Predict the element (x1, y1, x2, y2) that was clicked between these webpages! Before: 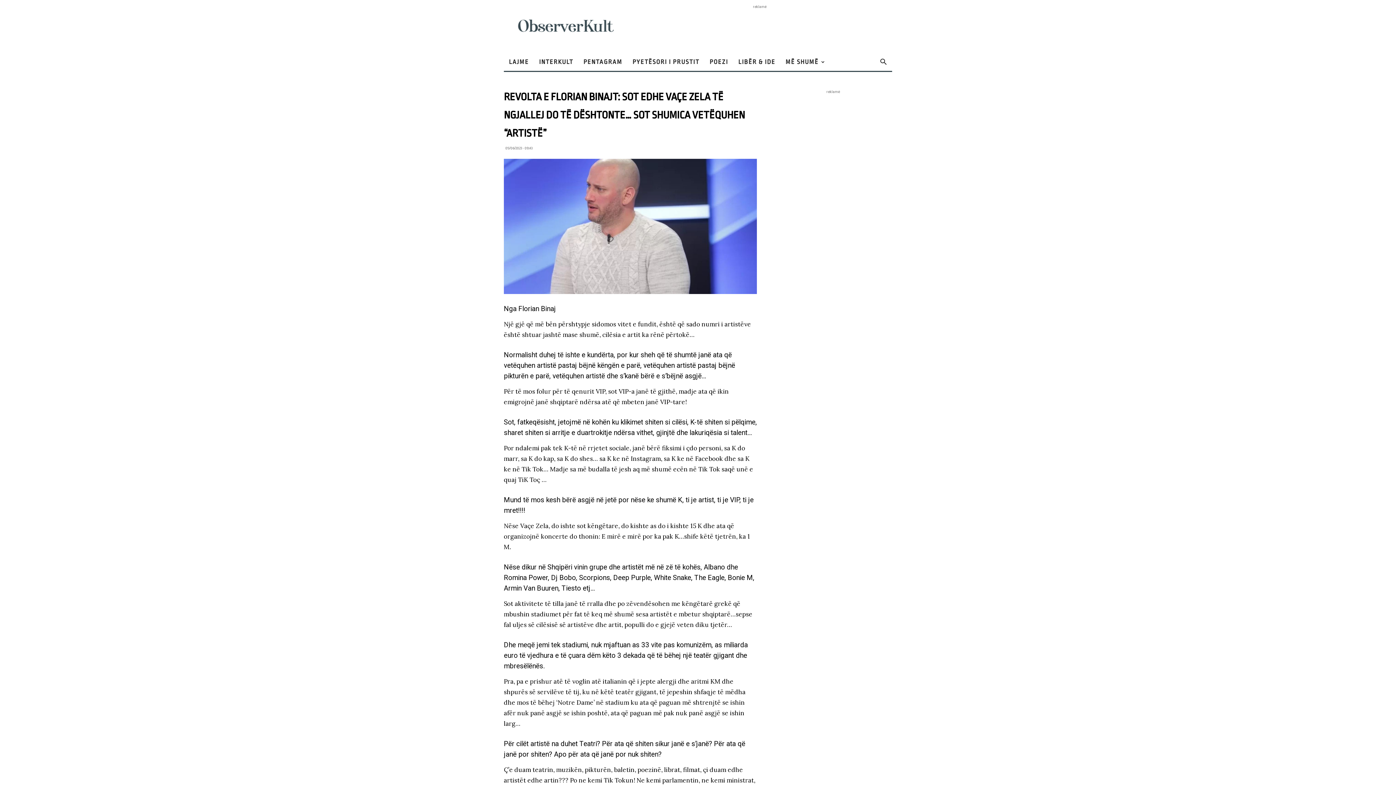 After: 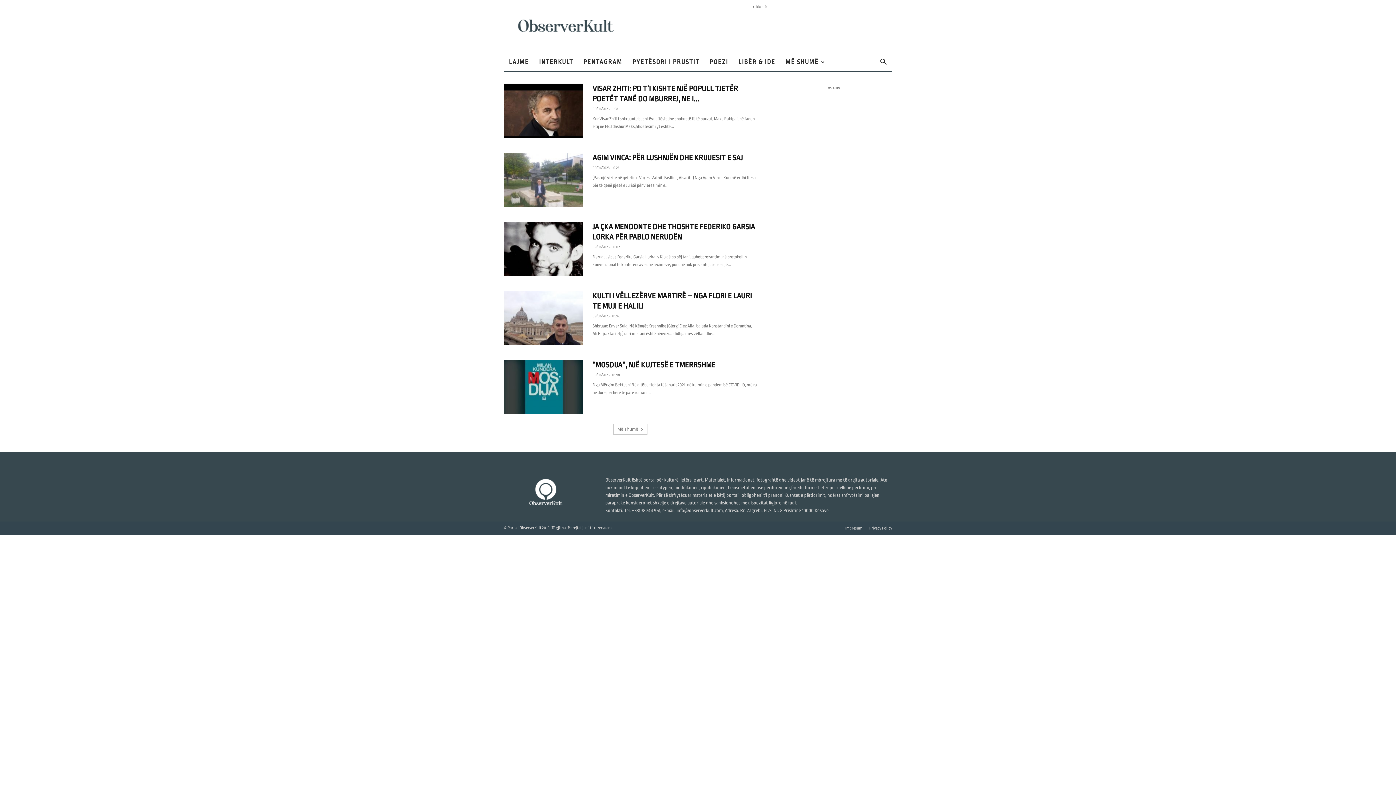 Action: label: LIBËR & IDE bbox: (733, 53, 780, 70)